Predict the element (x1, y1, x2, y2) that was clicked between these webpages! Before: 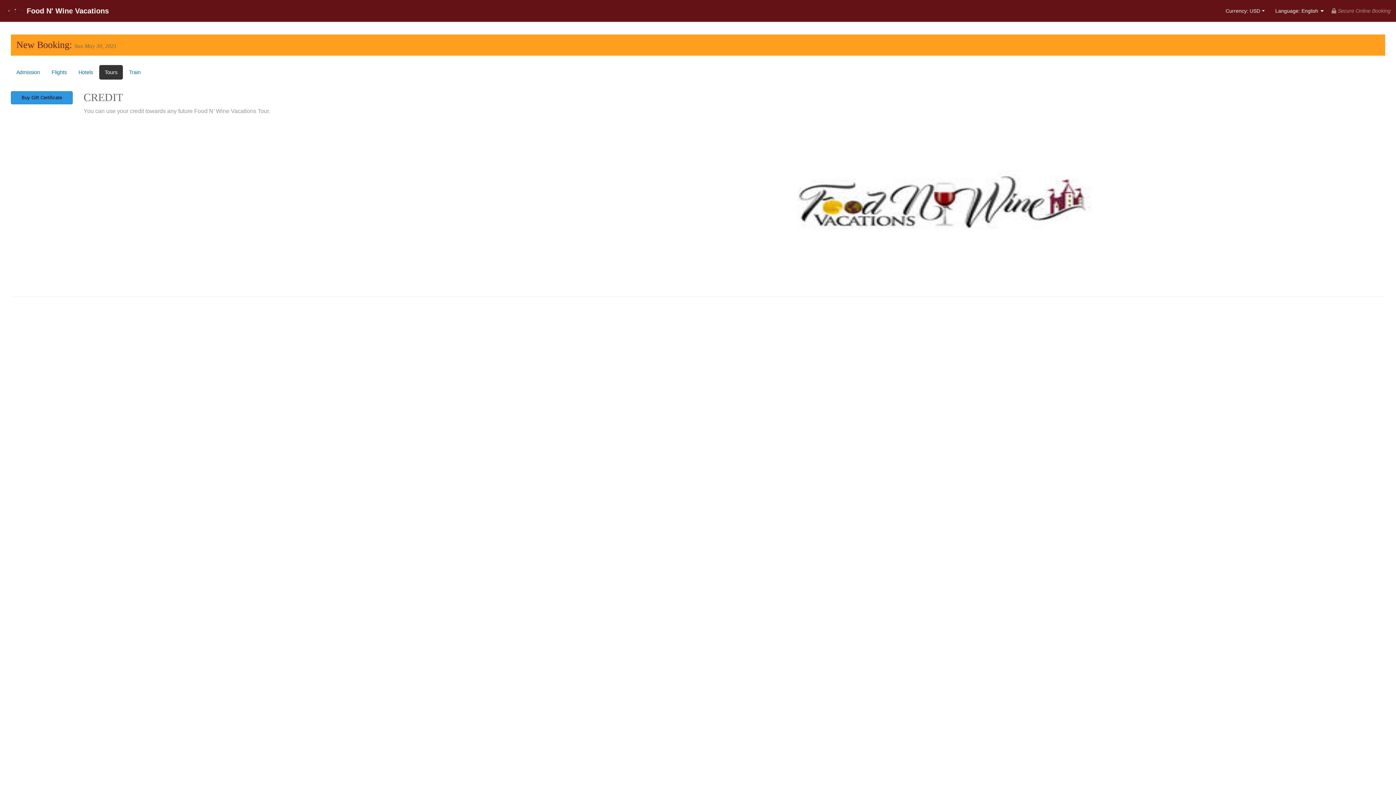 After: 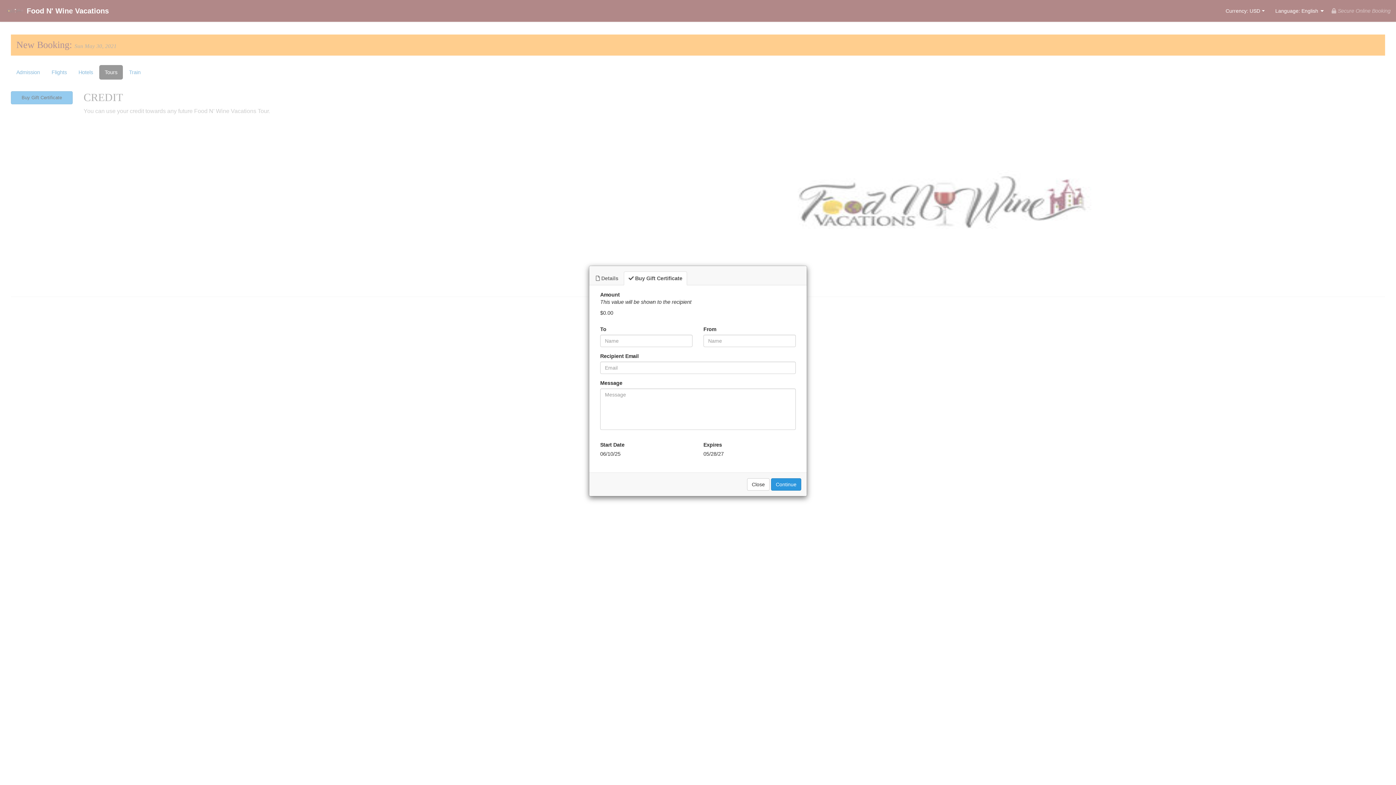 Action: label: Buy Gift Certificate bbox: (10, 91, 72, 104)